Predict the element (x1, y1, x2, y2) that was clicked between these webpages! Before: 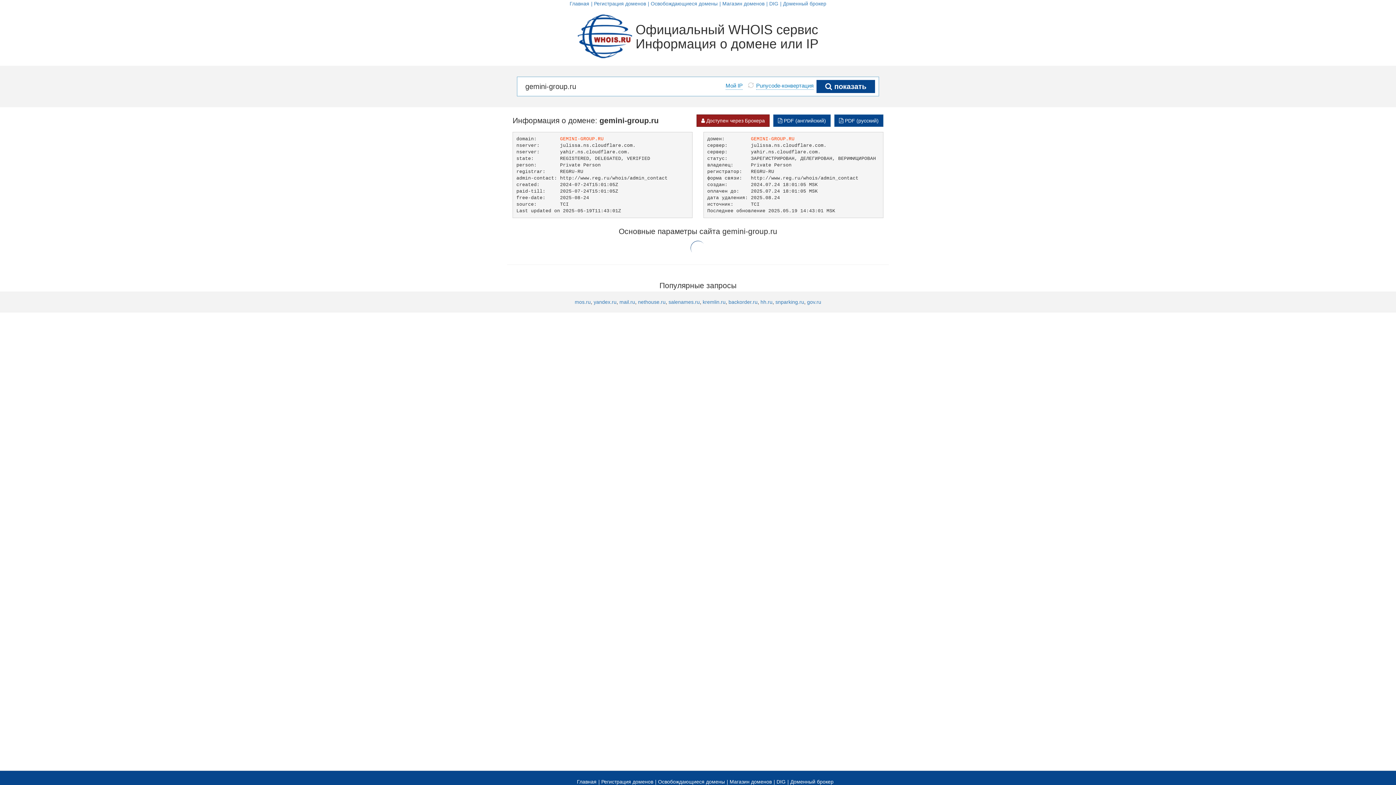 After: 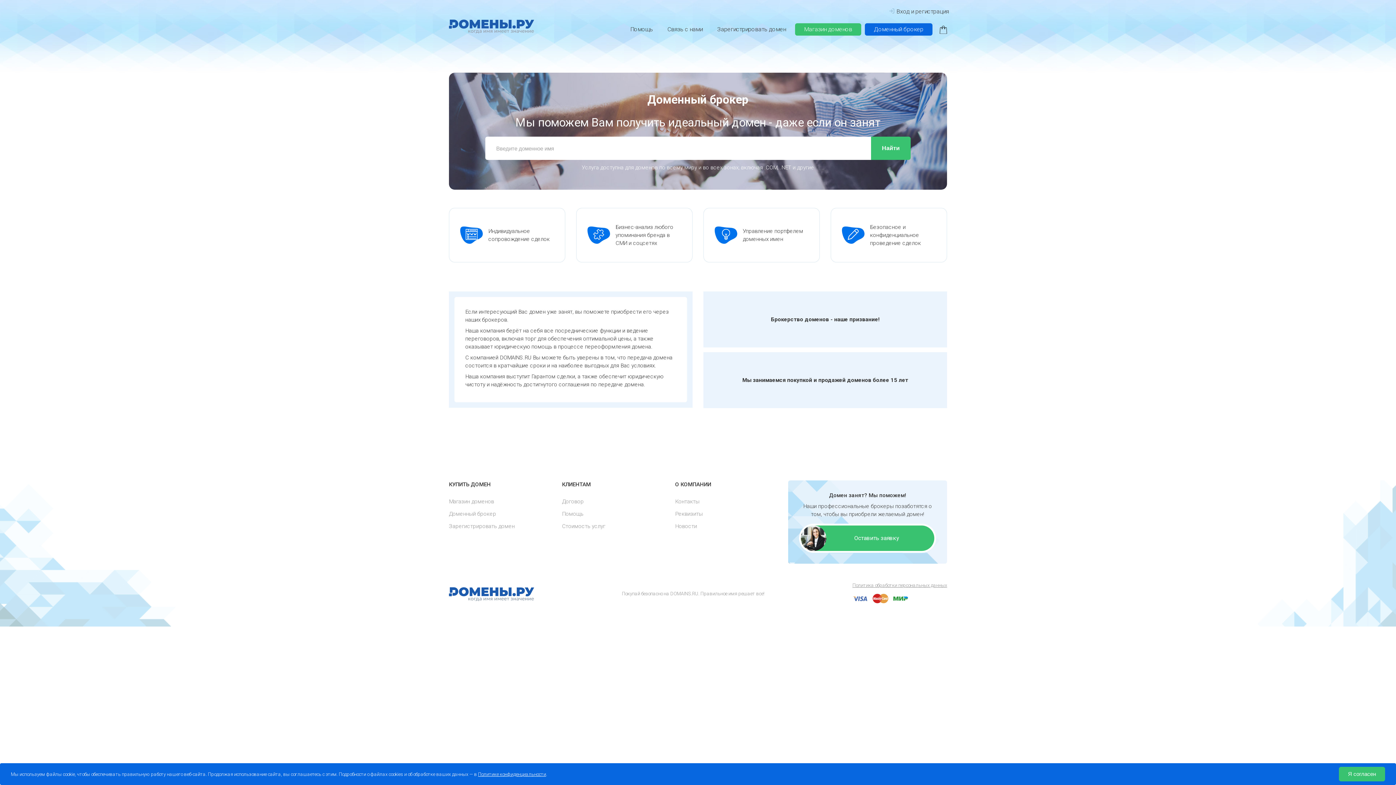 Action: bbox: (783, 0, 826, 6) label: Доменный брокер